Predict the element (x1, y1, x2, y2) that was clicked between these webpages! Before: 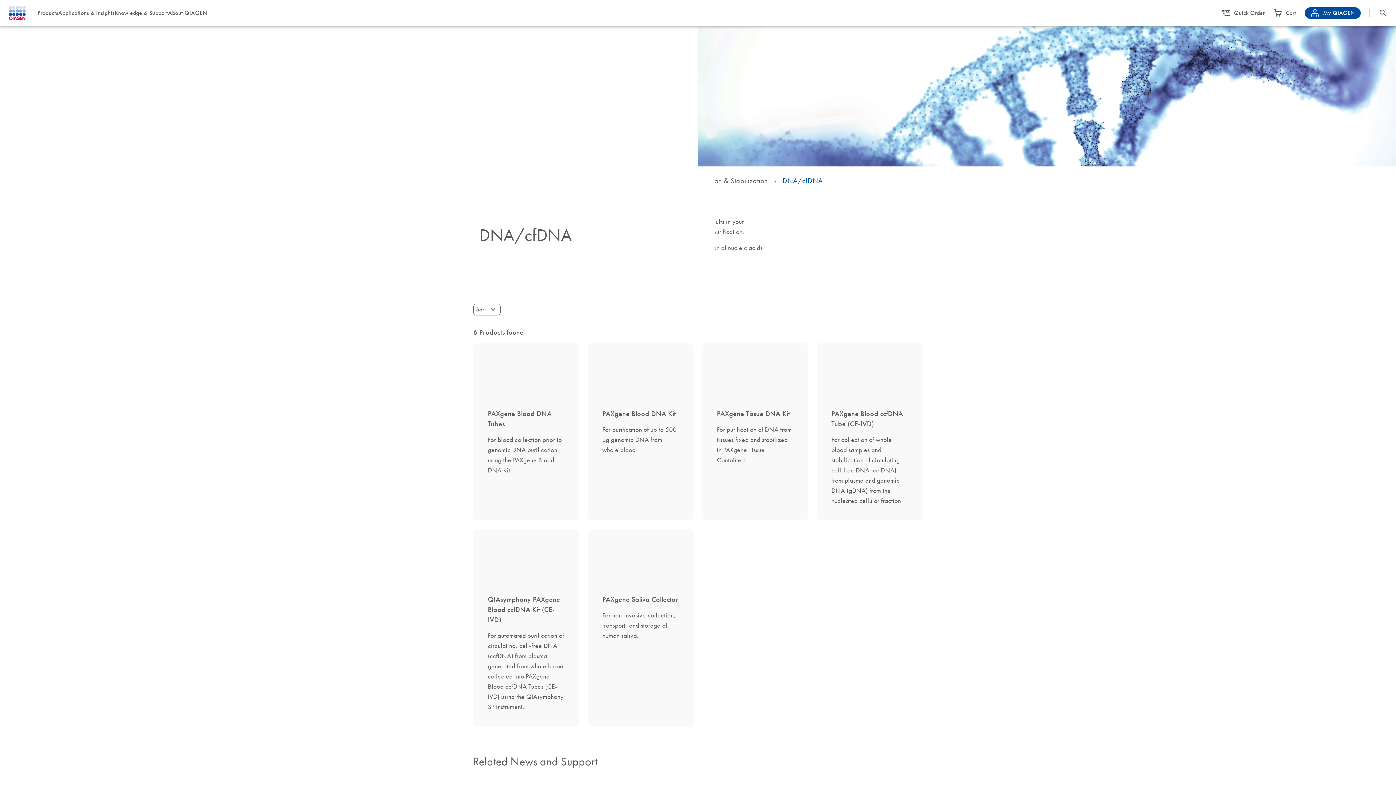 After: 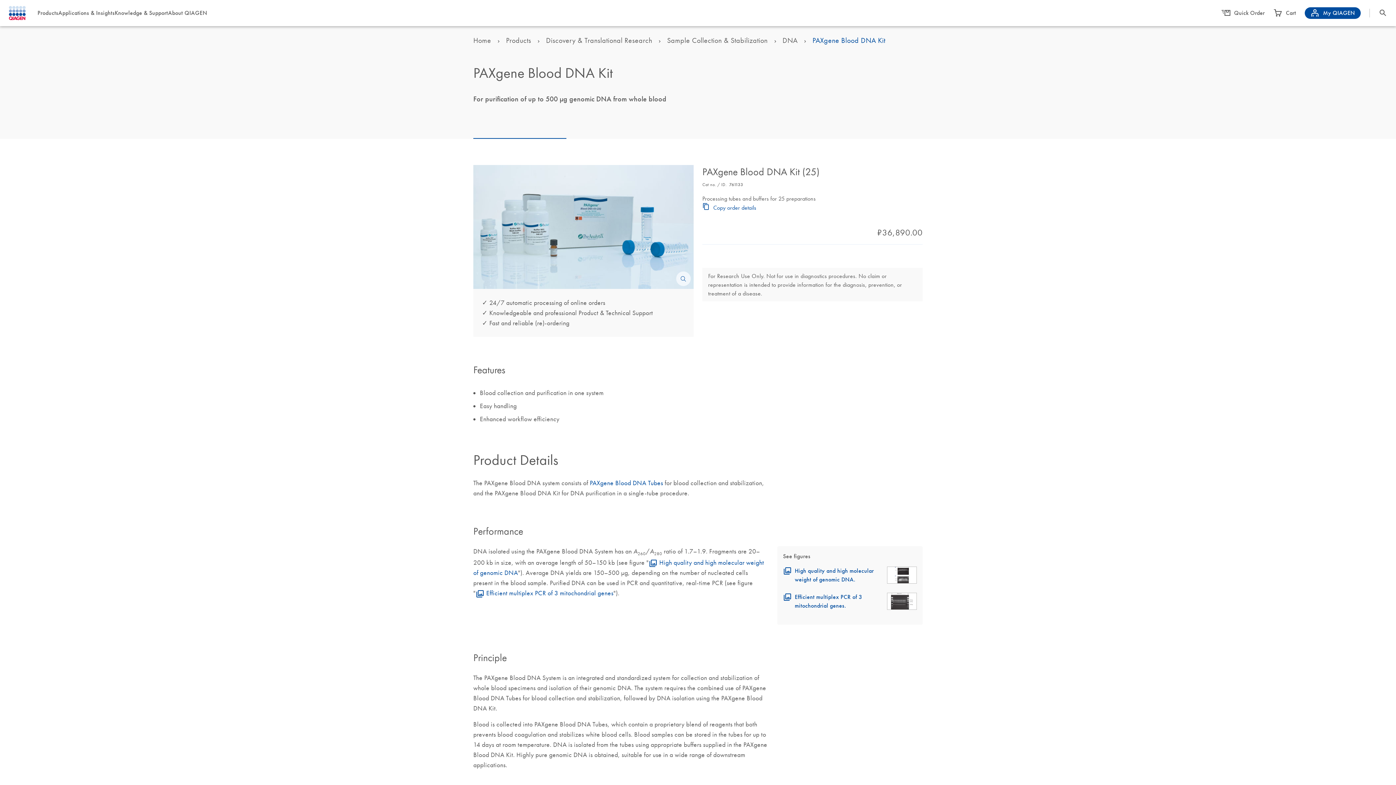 Action: bbox: (588, 343, 693, 520) label: PAXgene Blood DNA Kit
For purification of up to 500 µg genomic DNA from whole blood